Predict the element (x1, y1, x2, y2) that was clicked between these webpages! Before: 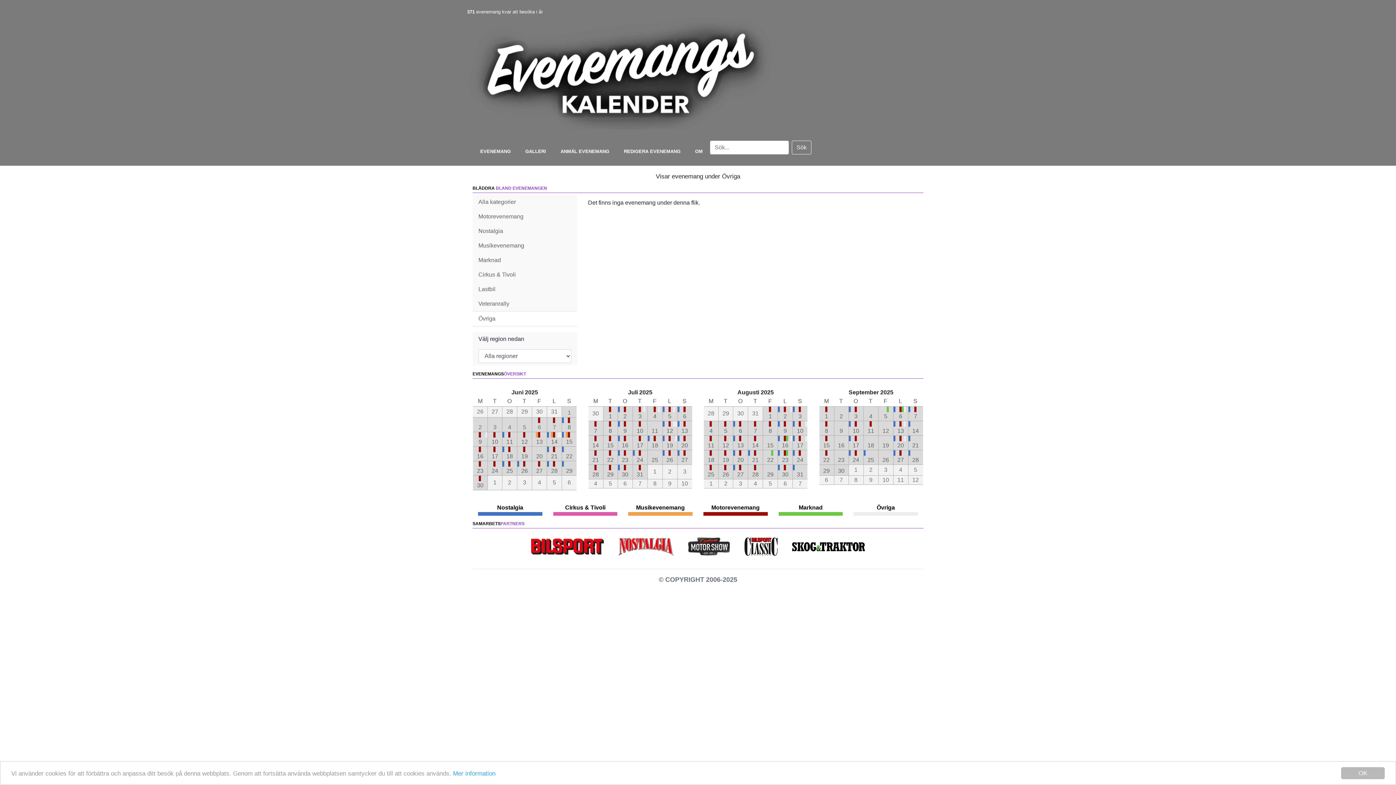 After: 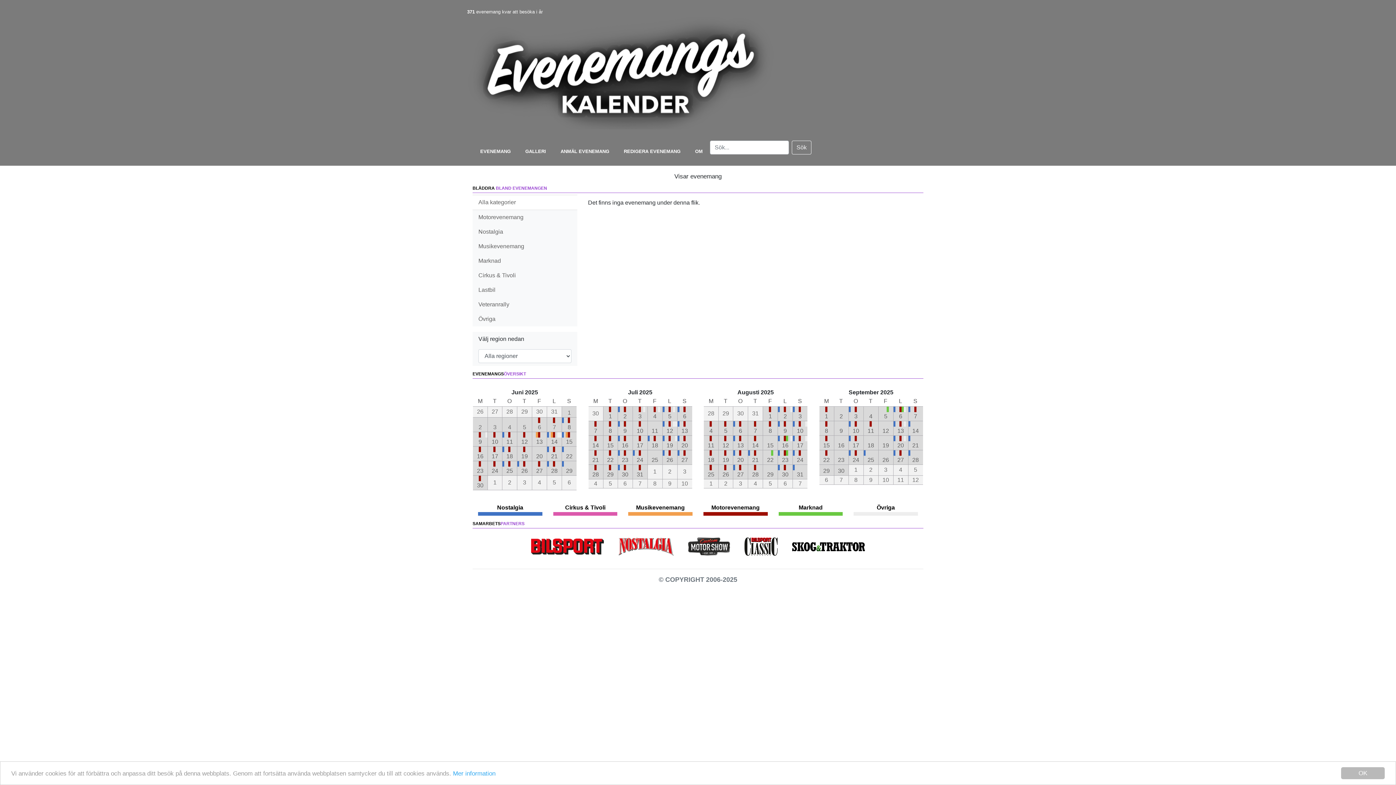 Action: bbox: (767, 442, 773, 448) label: 15